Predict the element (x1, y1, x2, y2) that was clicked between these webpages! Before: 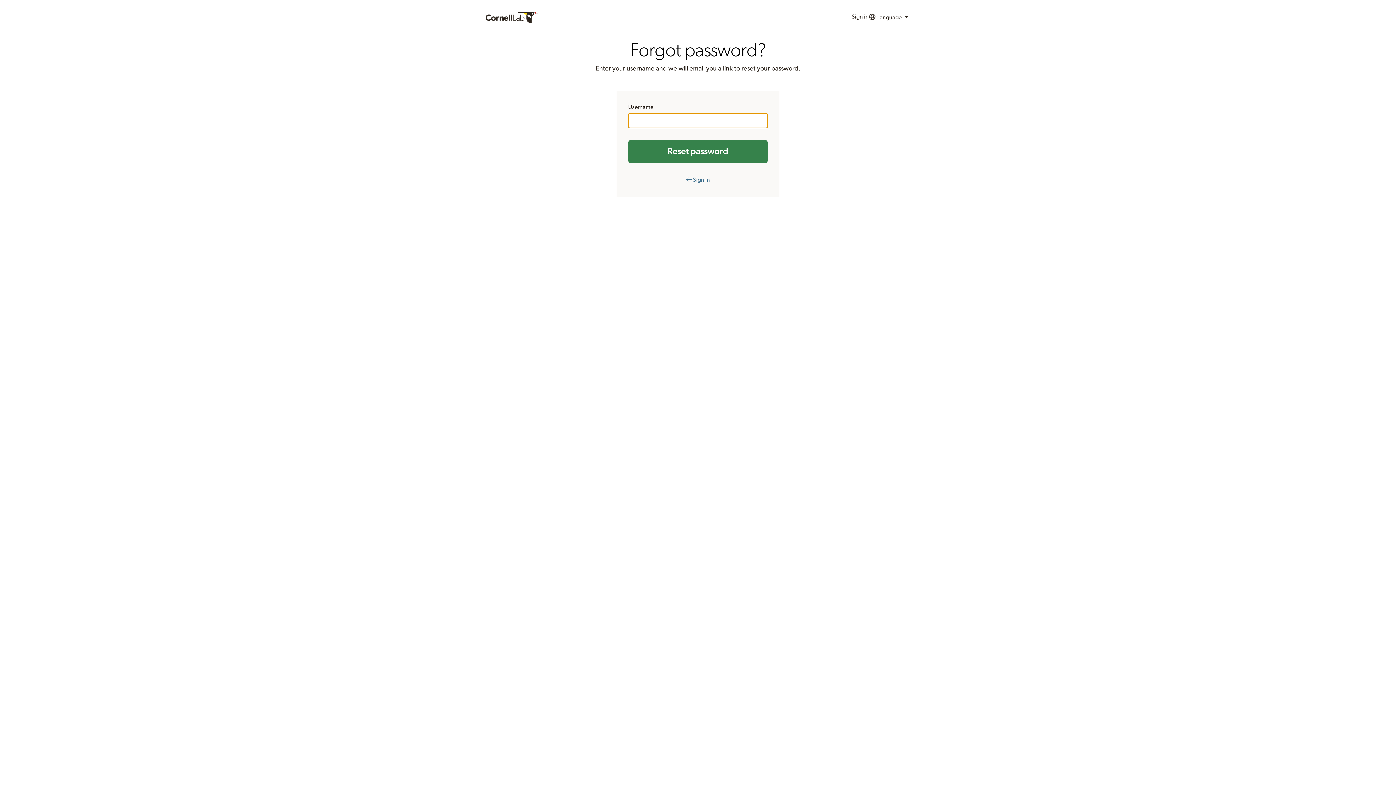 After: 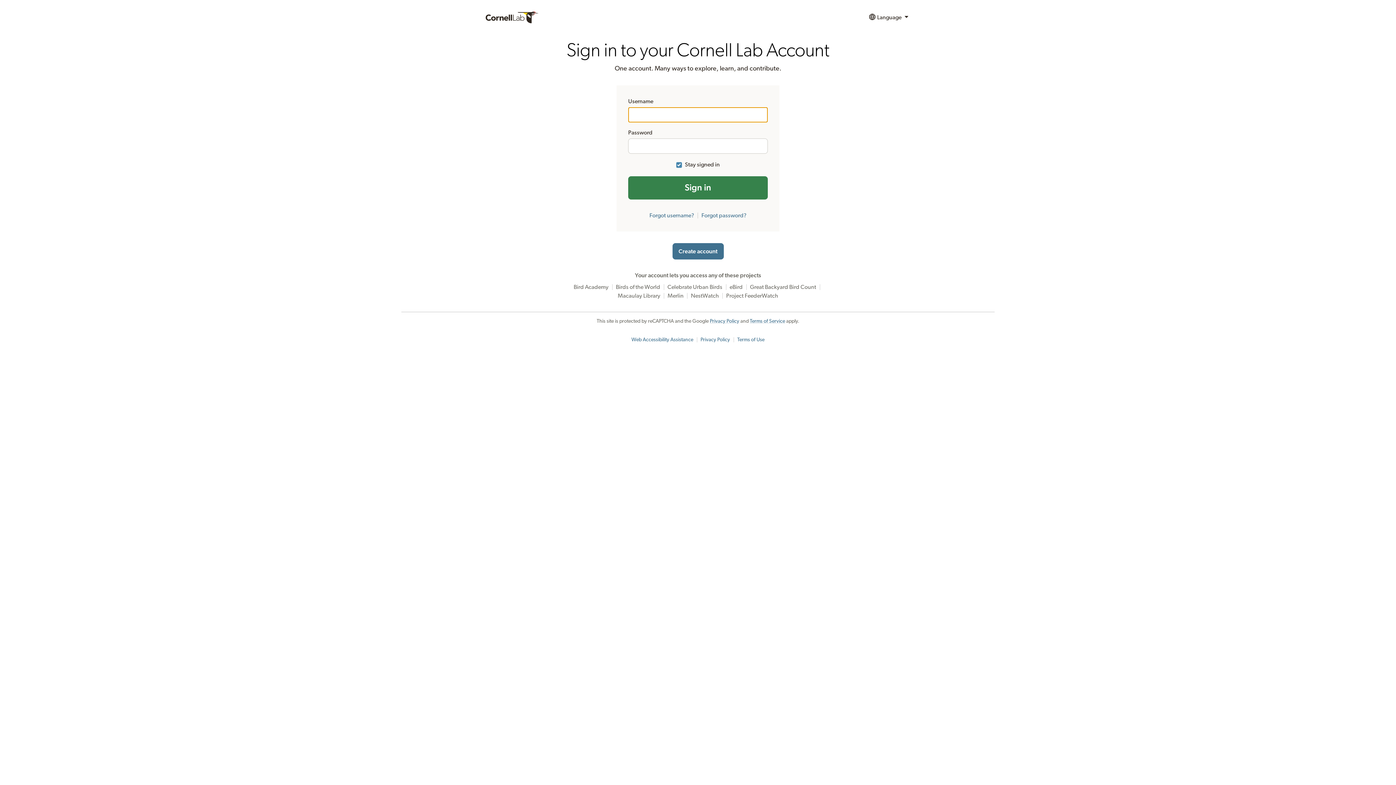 Action: label: ← Sign in bbox: (686, 177, 710, 182)